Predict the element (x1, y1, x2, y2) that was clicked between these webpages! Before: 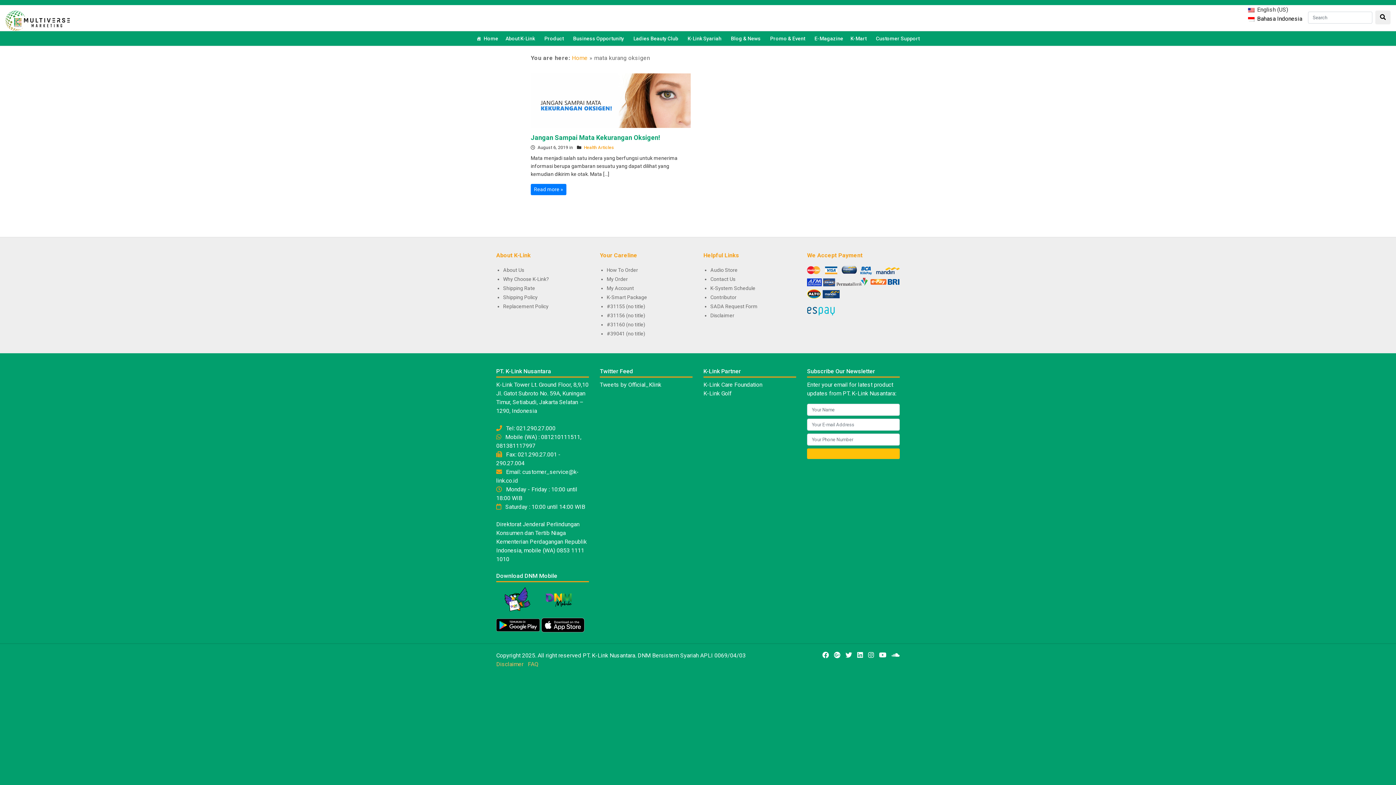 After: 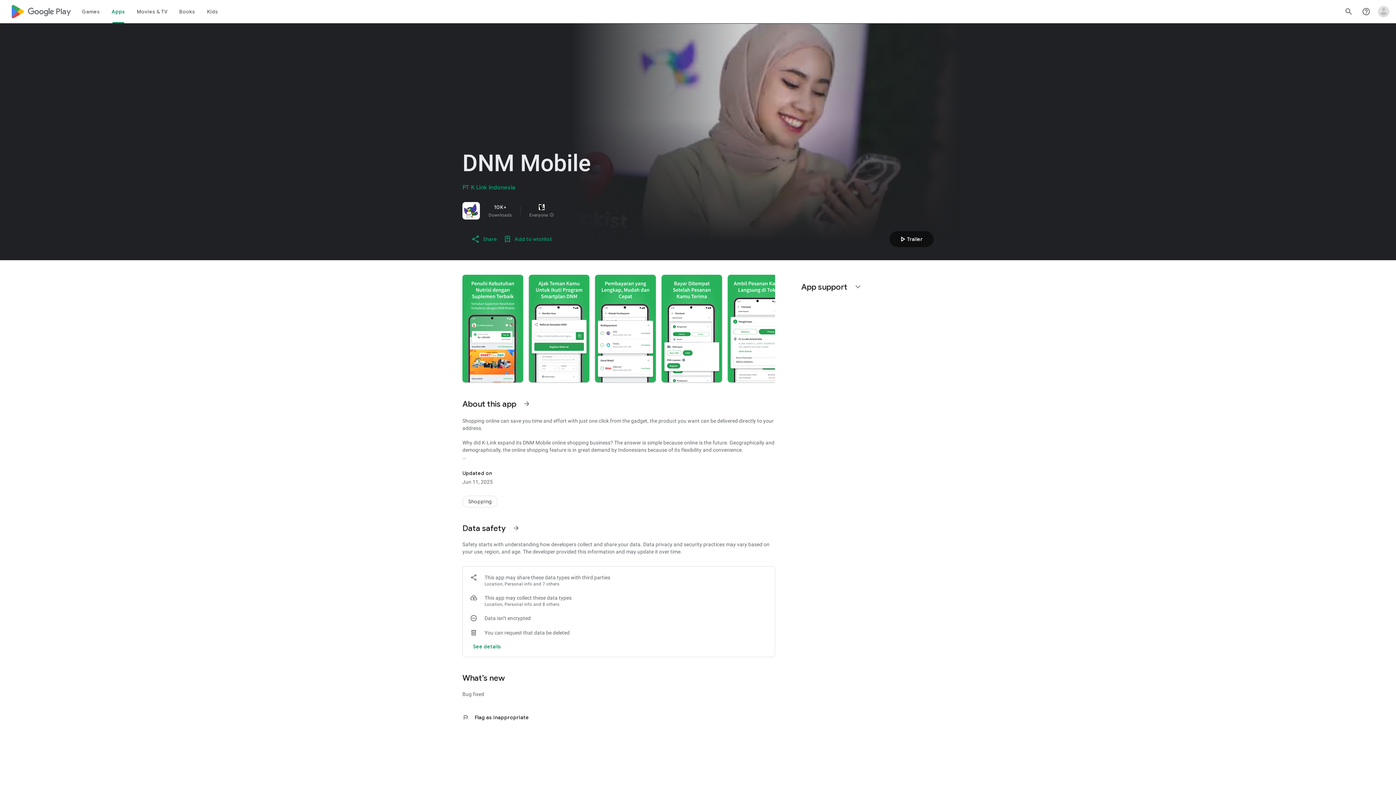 Action: label:   bbox: (496, 621, 541, 628)